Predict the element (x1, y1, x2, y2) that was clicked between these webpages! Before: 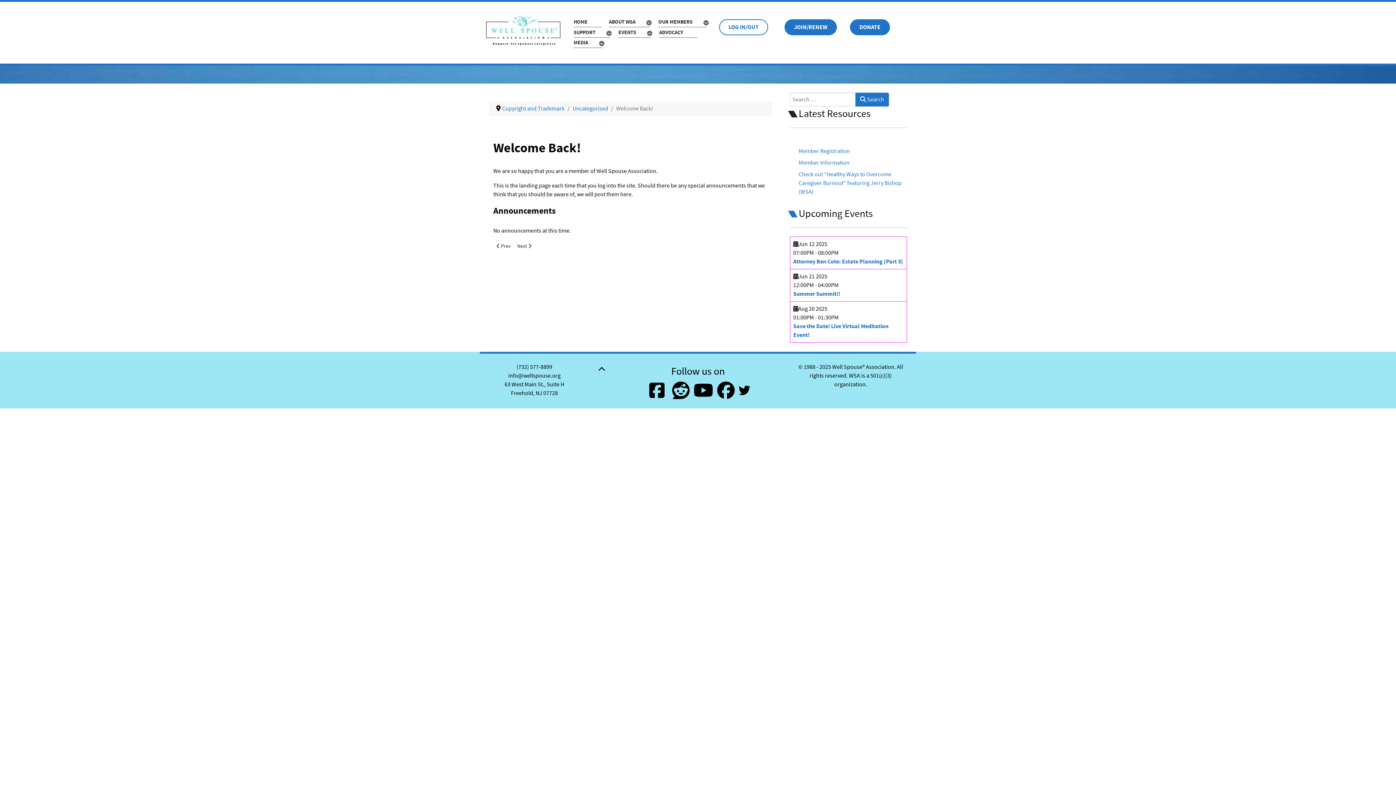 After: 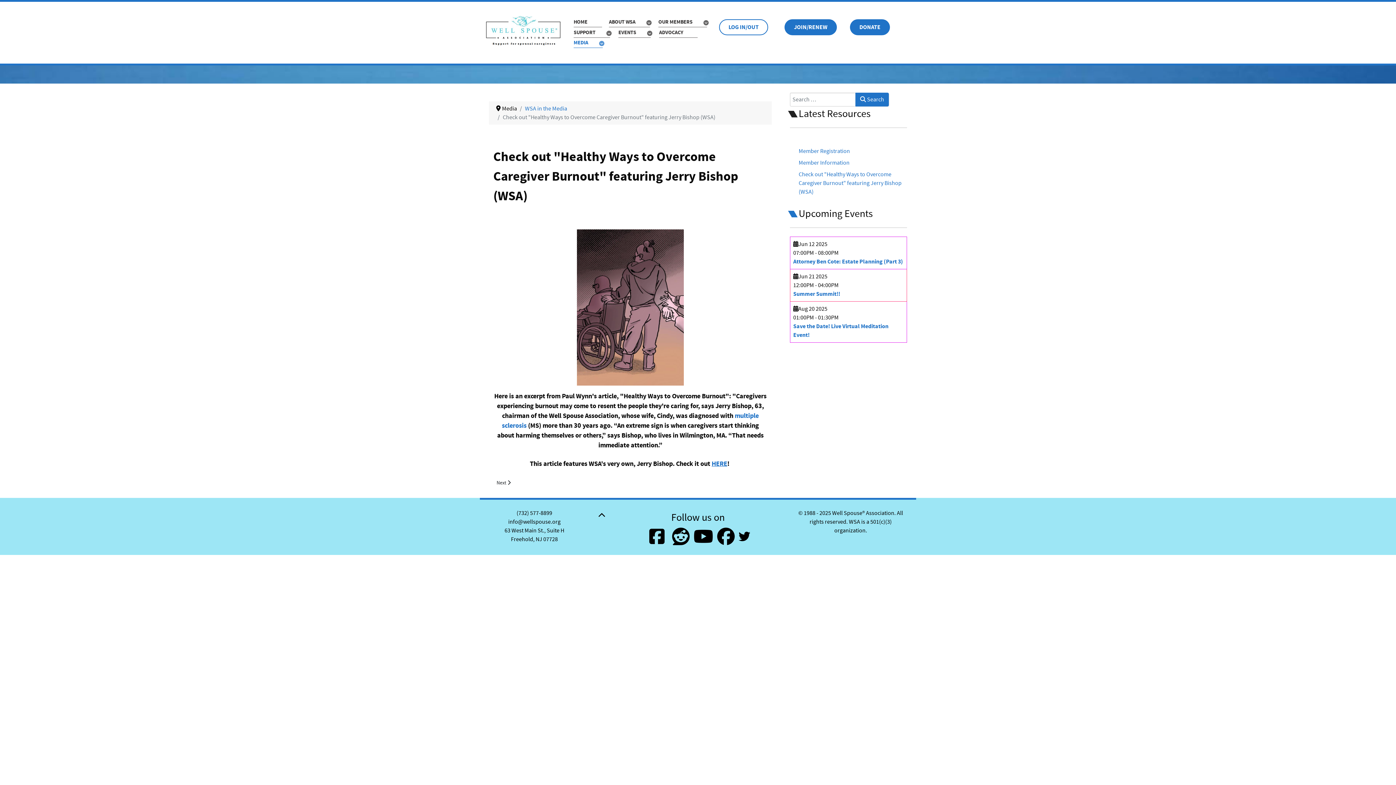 Action: label: Check out "Healthy Ways to Overcome Caregiver Burnout" featuring Jerry Bishop (WSA) bbox: (798, 171, 901, 195)